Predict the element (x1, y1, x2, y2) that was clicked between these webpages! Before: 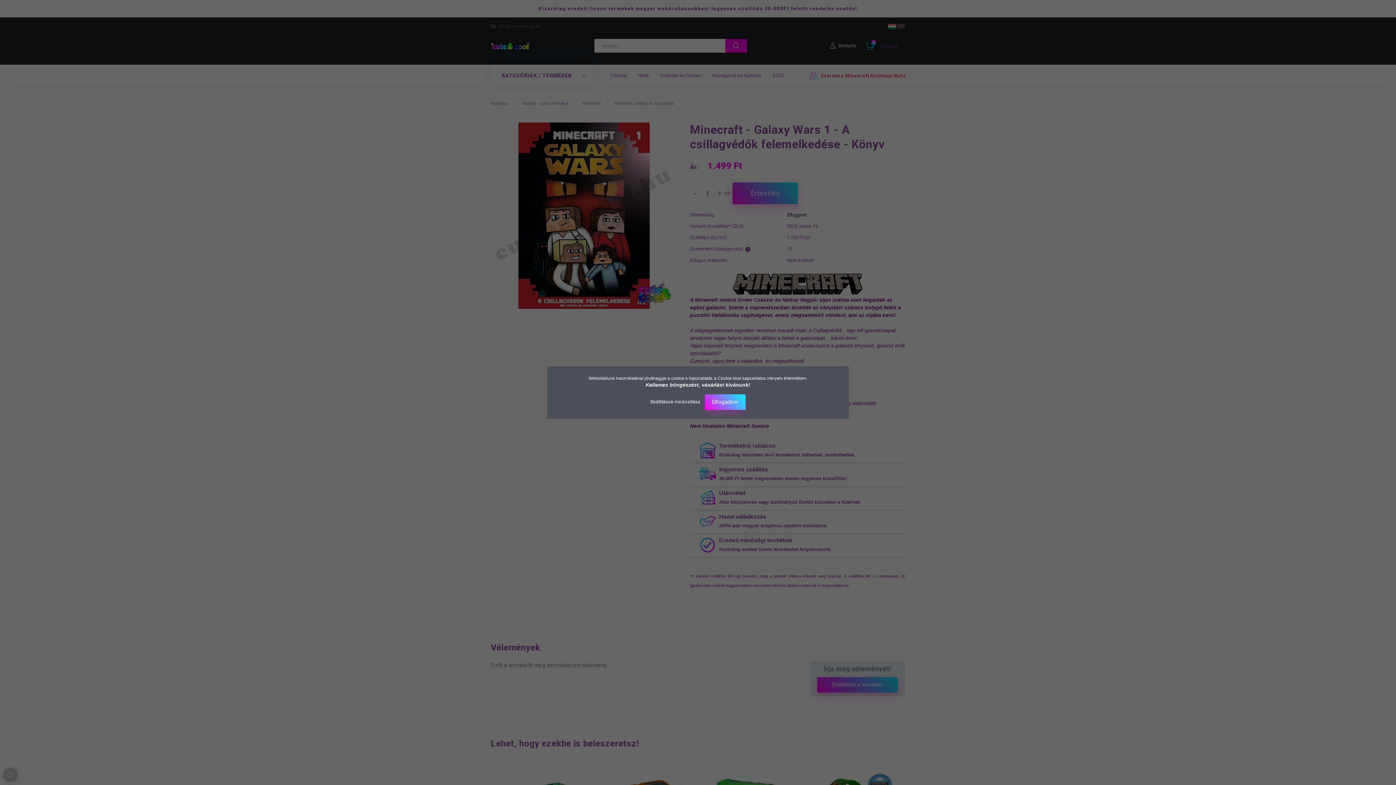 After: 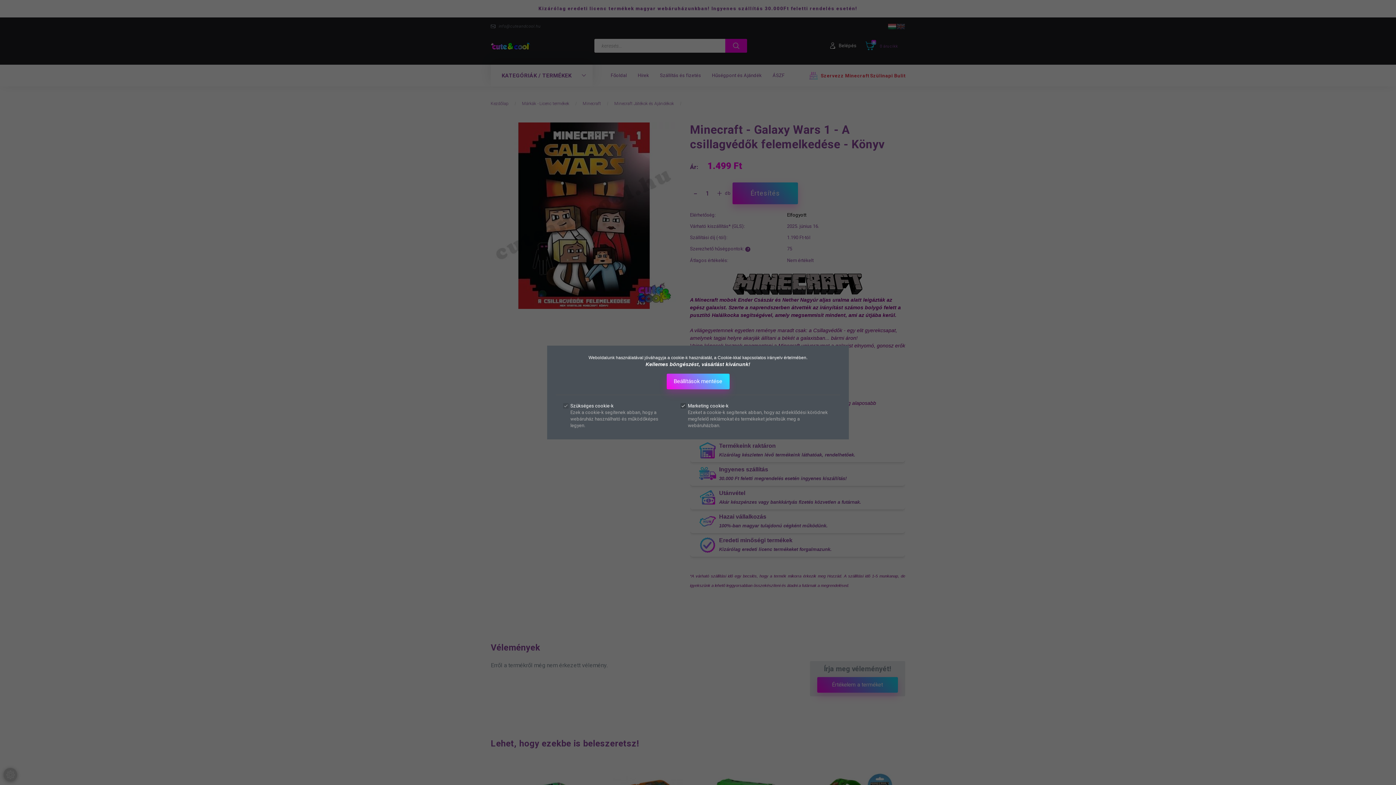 Action: bbox: (650, 399, 701, 404) label: Beállítások módosítása 